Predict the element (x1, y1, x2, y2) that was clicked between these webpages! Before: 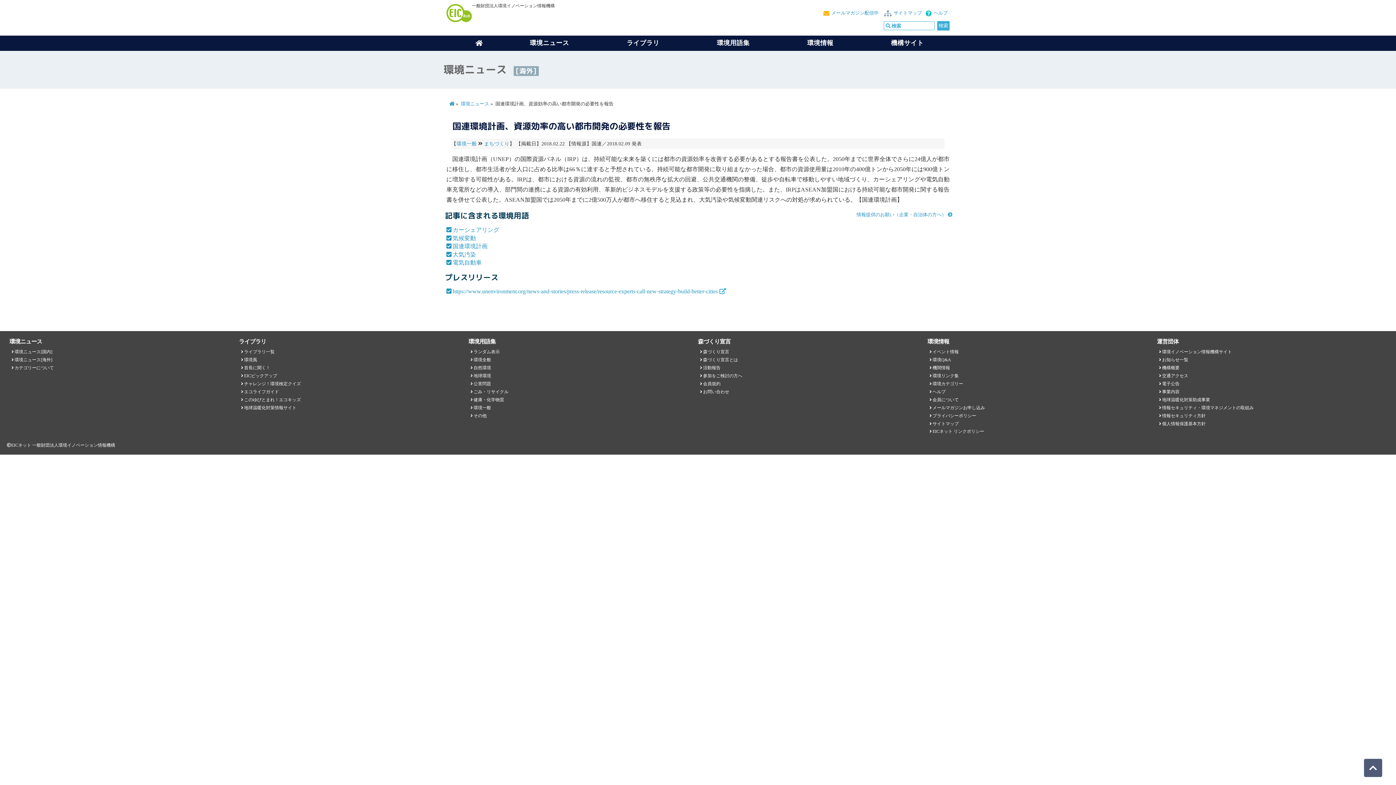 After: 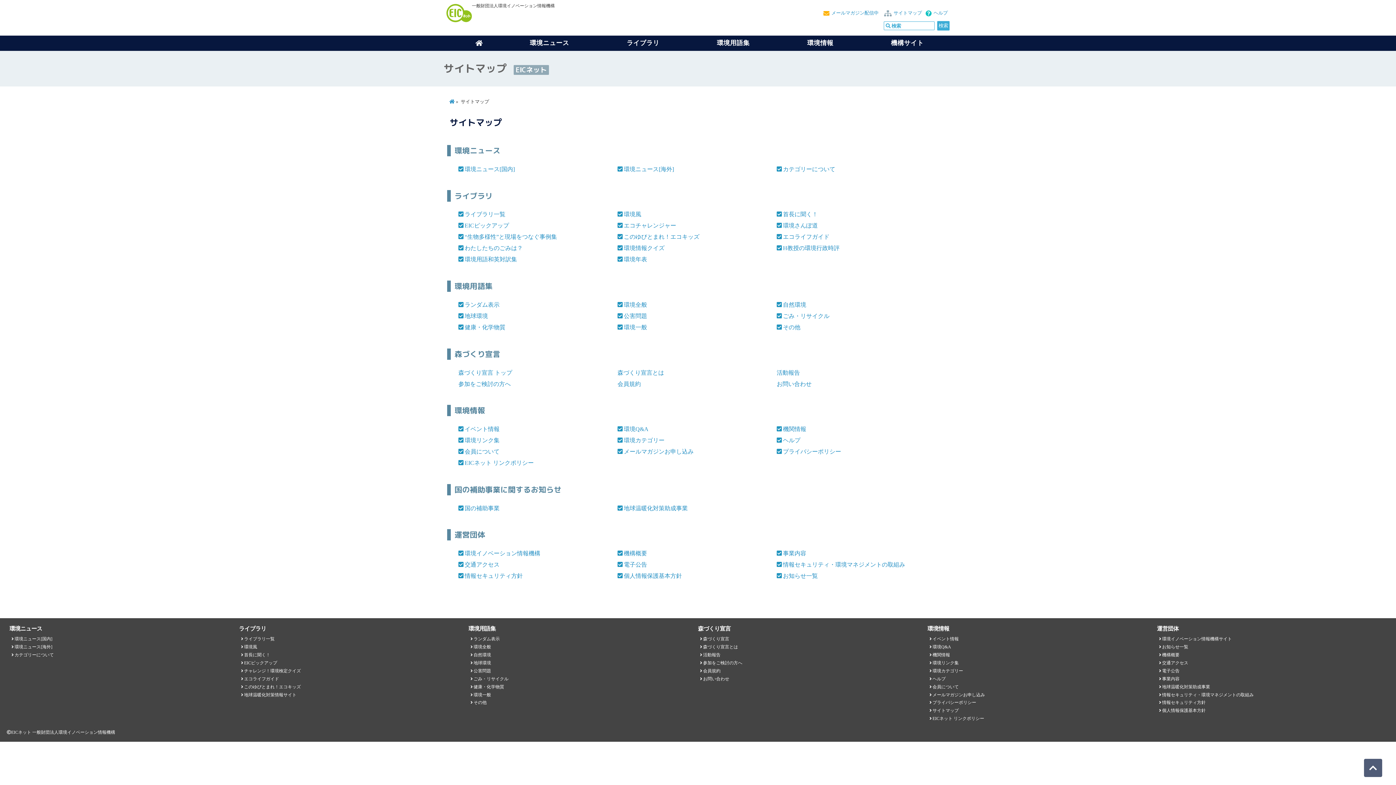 Action: label: サイトマップ bbox: (932, 421, 959, 426)